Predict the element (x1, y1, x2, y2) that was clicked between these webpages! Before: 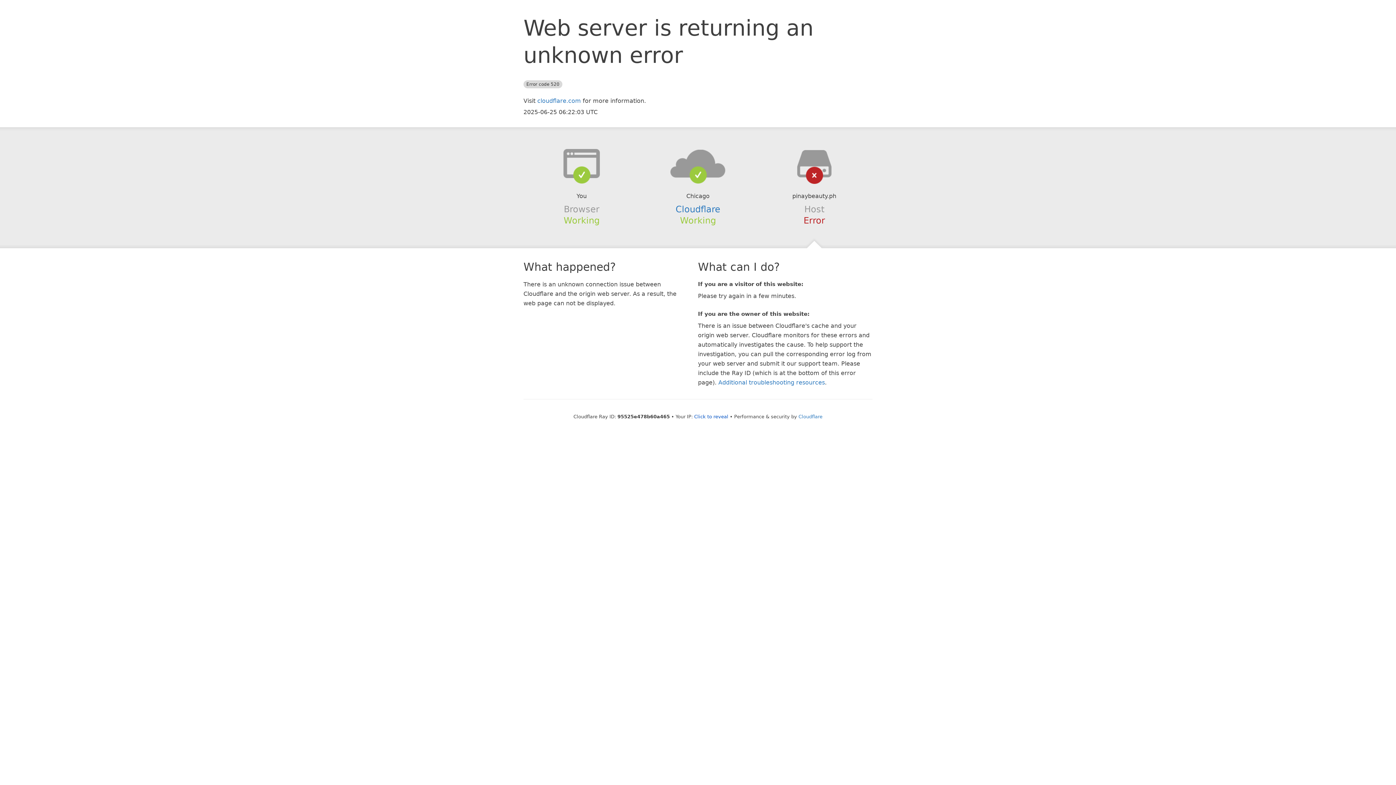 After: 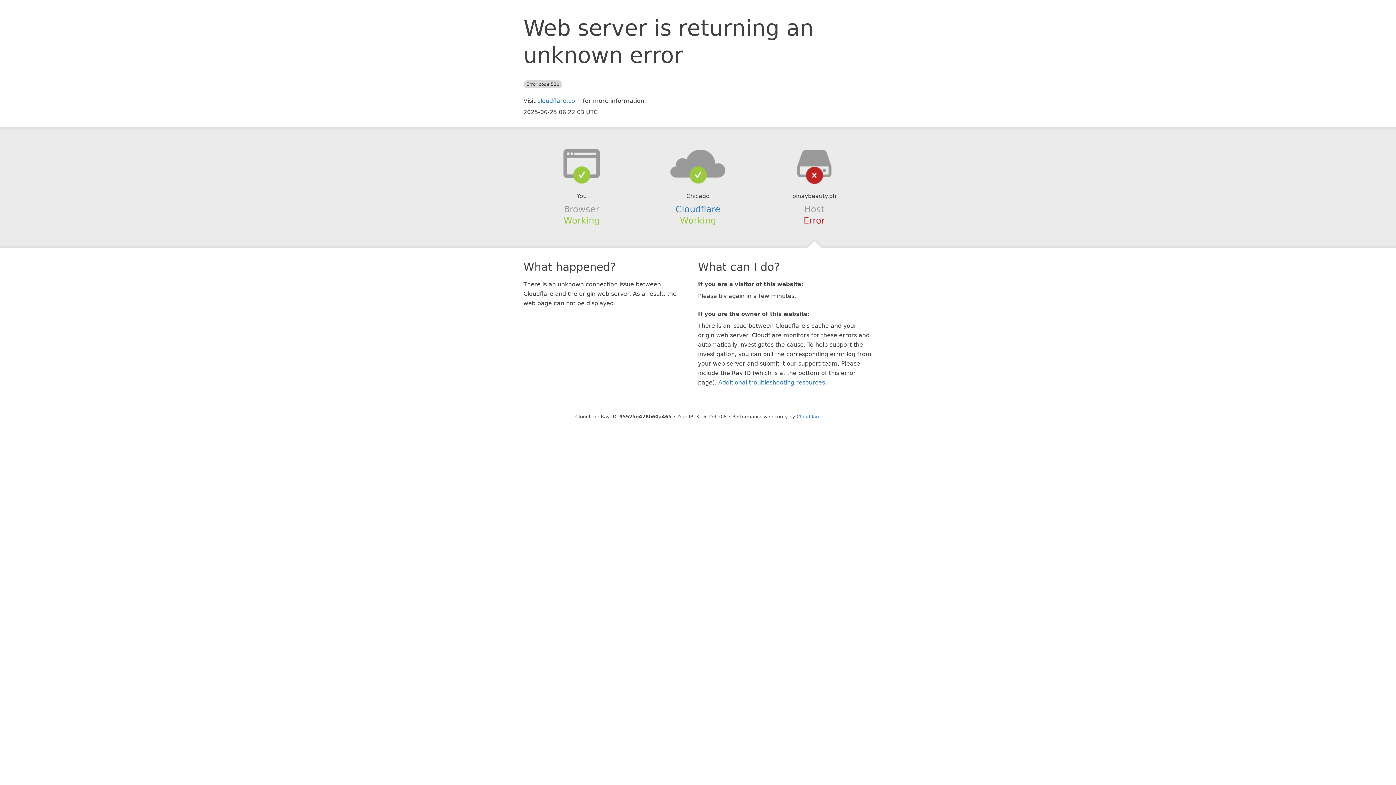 Action: bbox: (694, 414, 728, 419) label: Click to reveal